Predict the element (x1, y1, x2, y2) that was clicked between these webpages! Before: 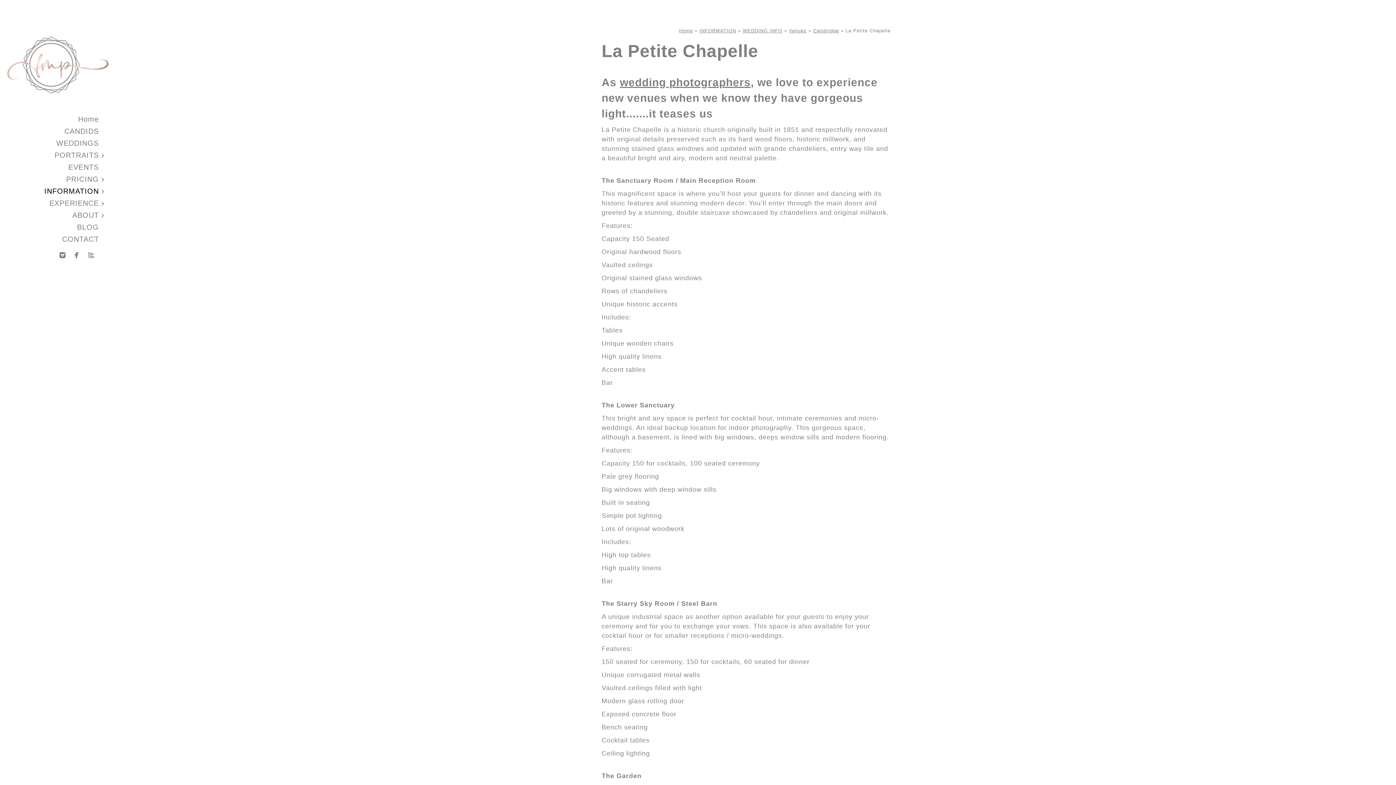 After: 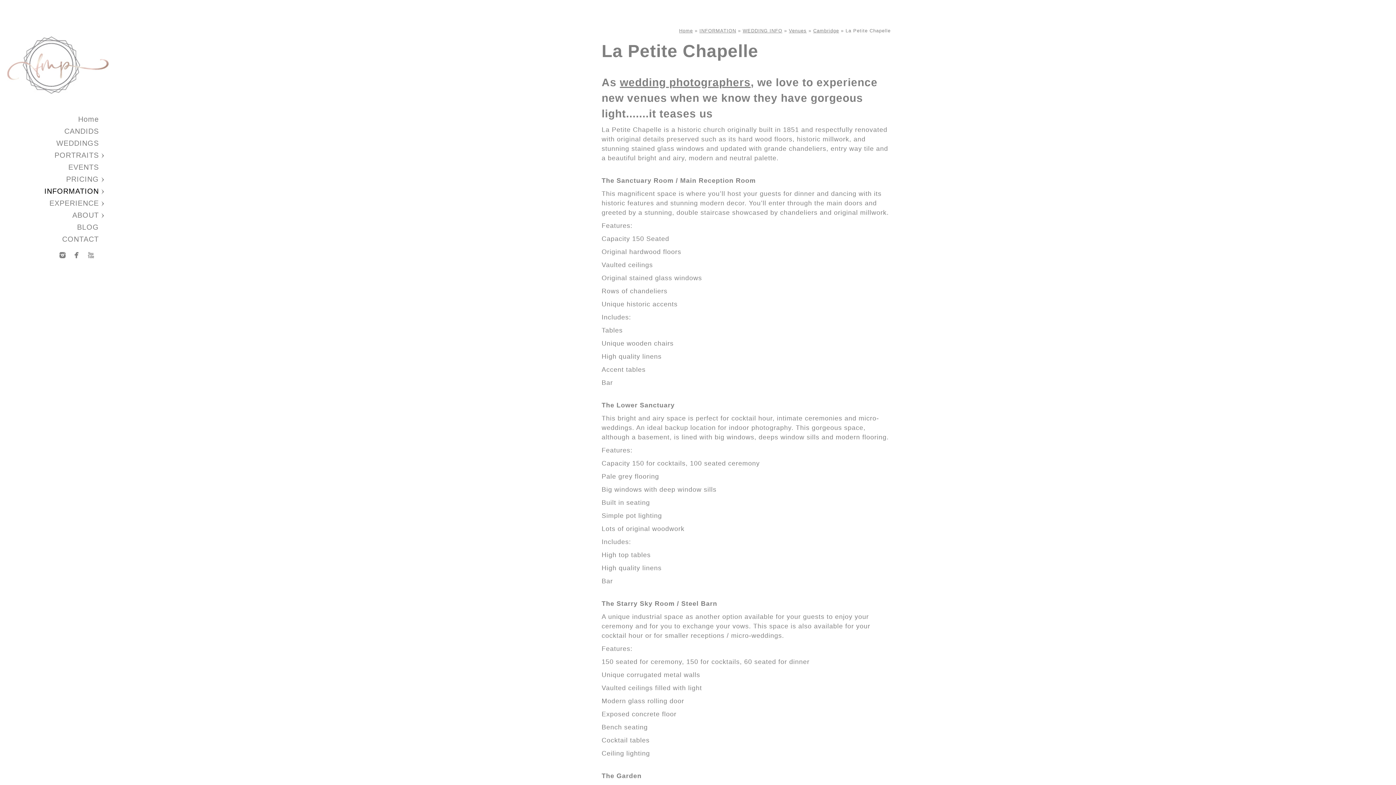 Action: bbox: (70, 249, 82, 261)